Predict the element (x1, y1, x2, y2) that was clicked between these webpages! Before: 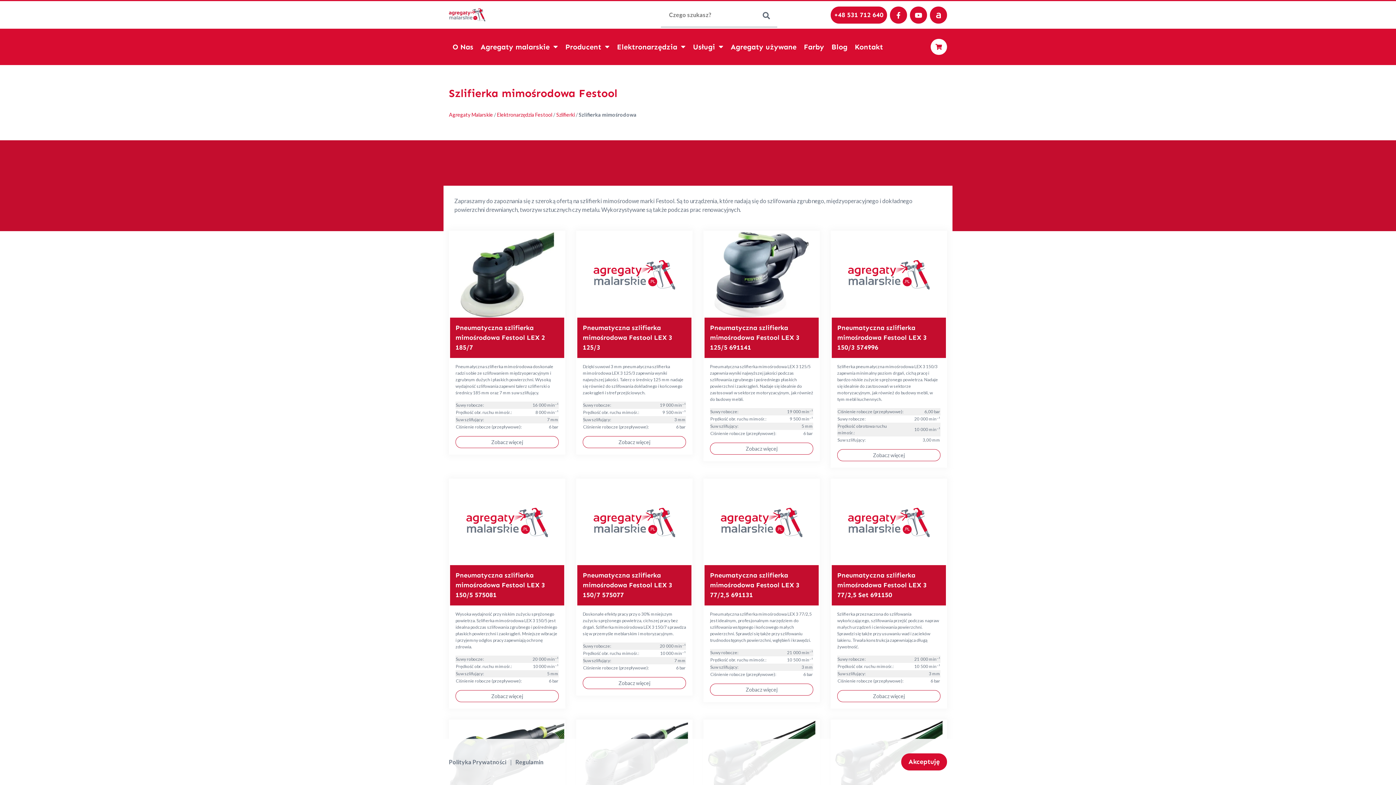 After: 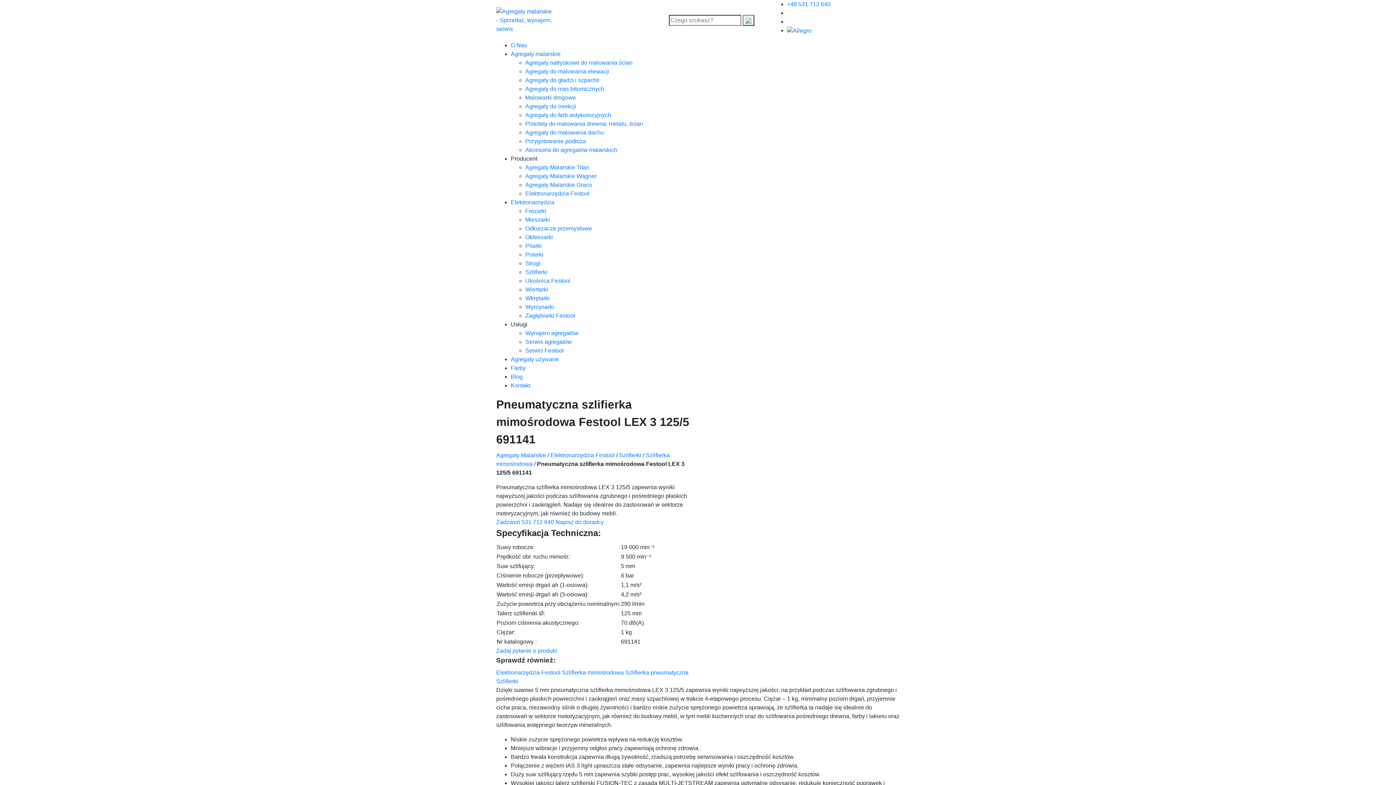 Action: label: Zobacz więcej bbox: (710, 442, 813, 454)